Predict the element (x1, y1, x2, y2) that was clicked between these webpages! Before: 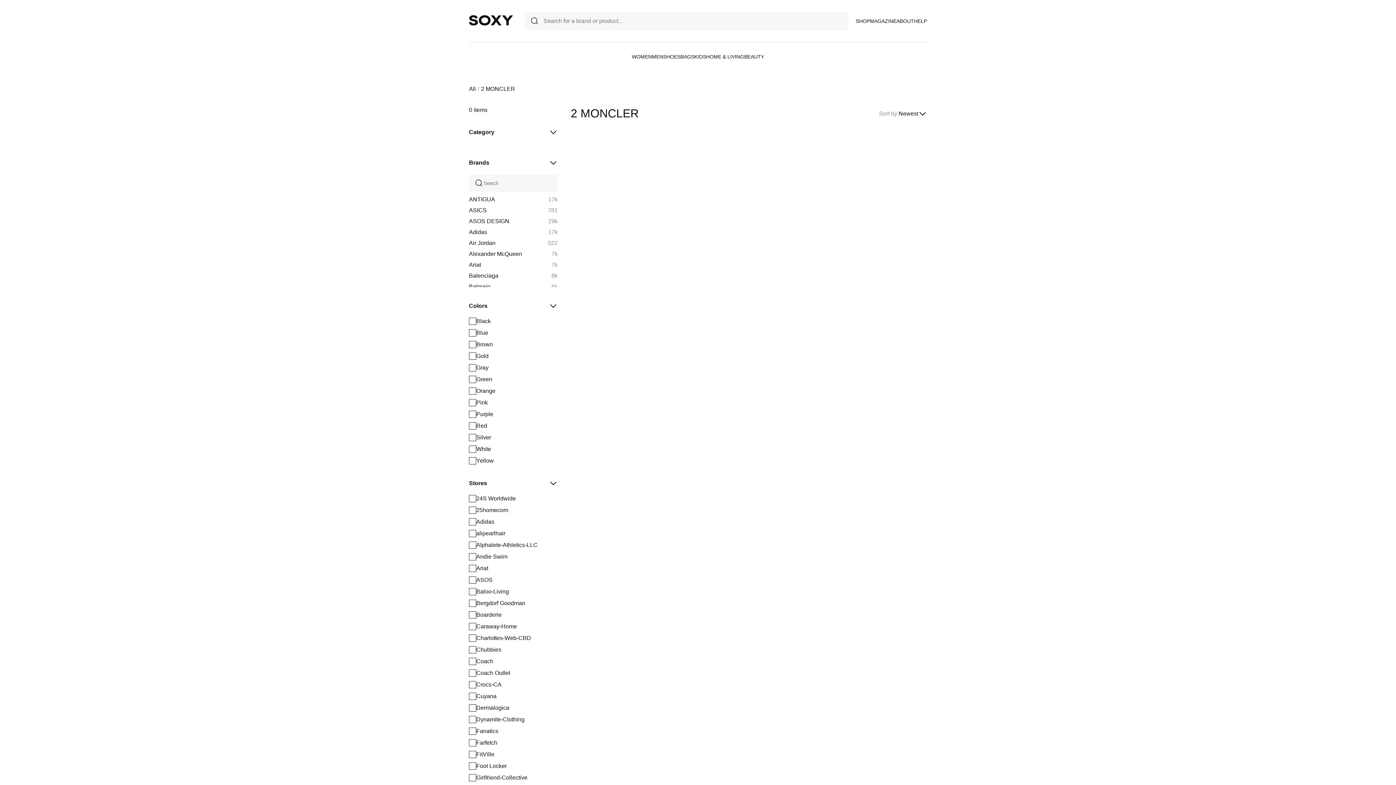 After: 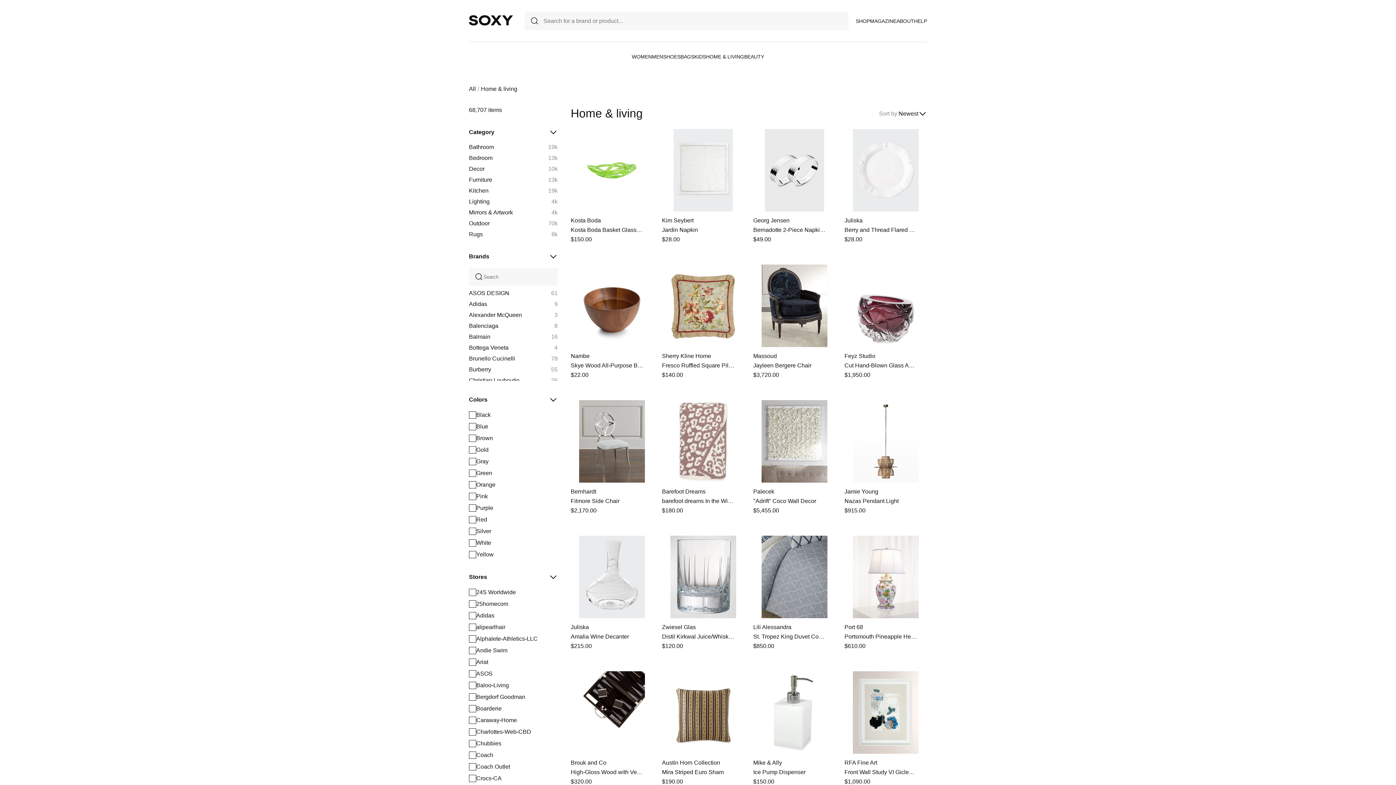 Action: label: HOME & LIVING bbox: (706, 53, 744, 59)